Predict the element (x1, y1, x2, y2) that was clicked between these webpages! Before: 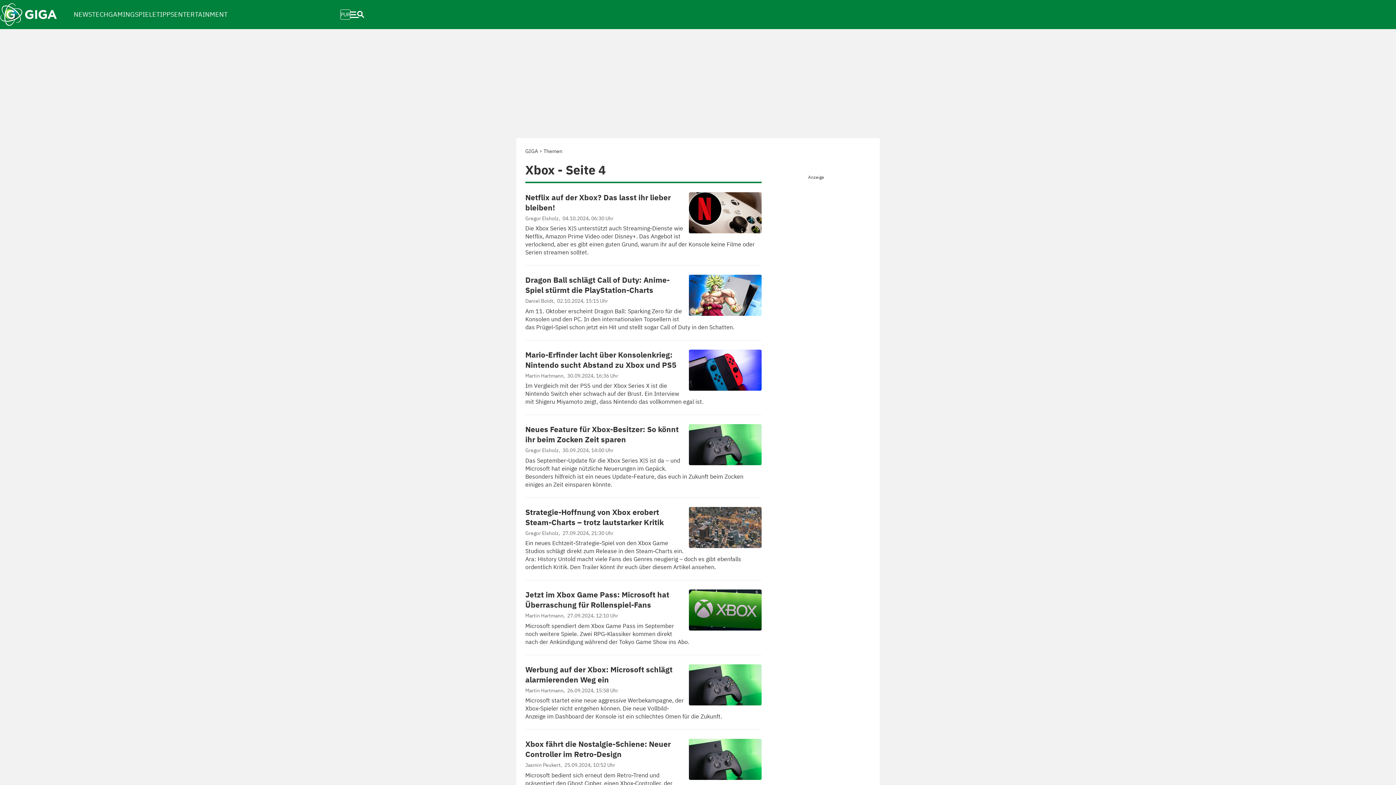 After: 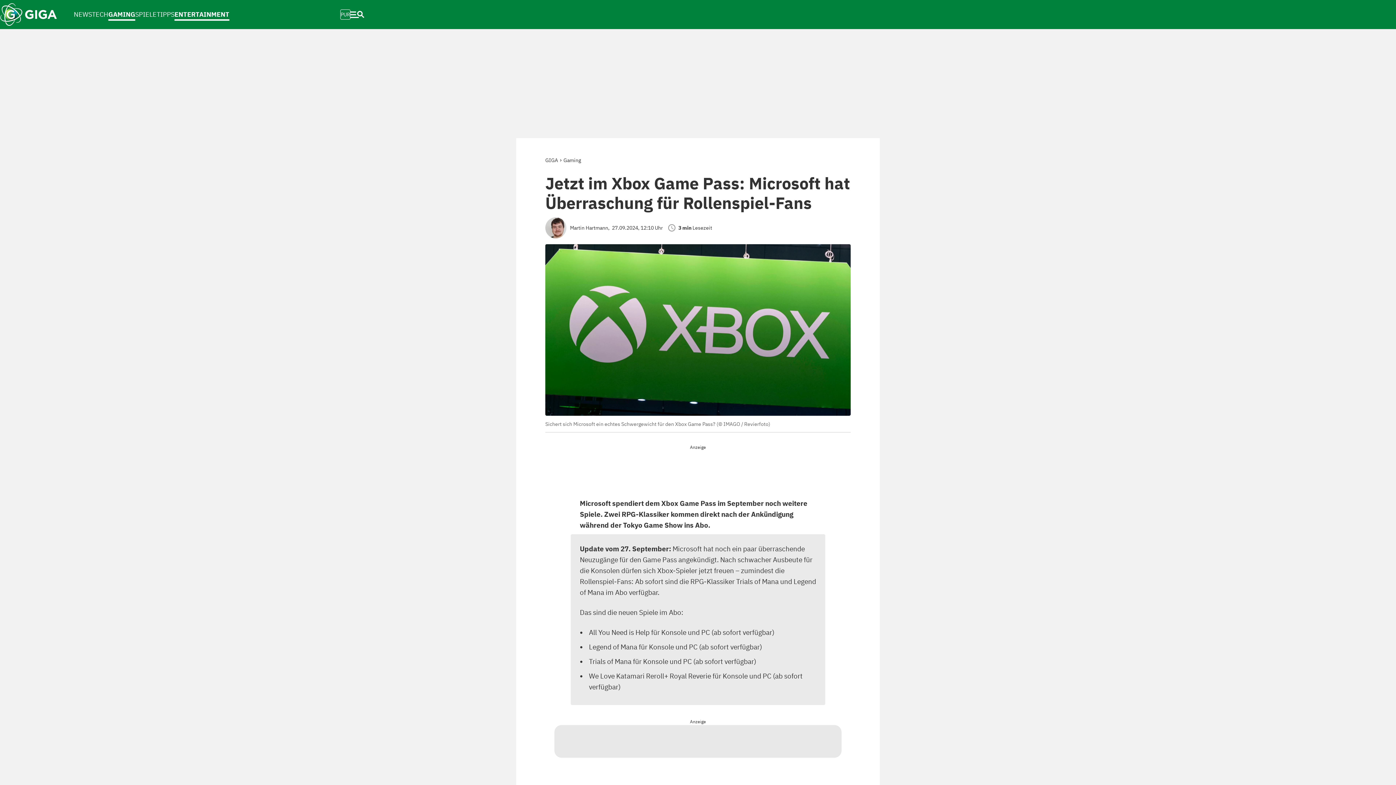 Action: label: Jetzt im Xbox Game Pass: Microsoft hat Überraschung für Rollenspiel-Fans bbox: (525, 589, 669, 610)